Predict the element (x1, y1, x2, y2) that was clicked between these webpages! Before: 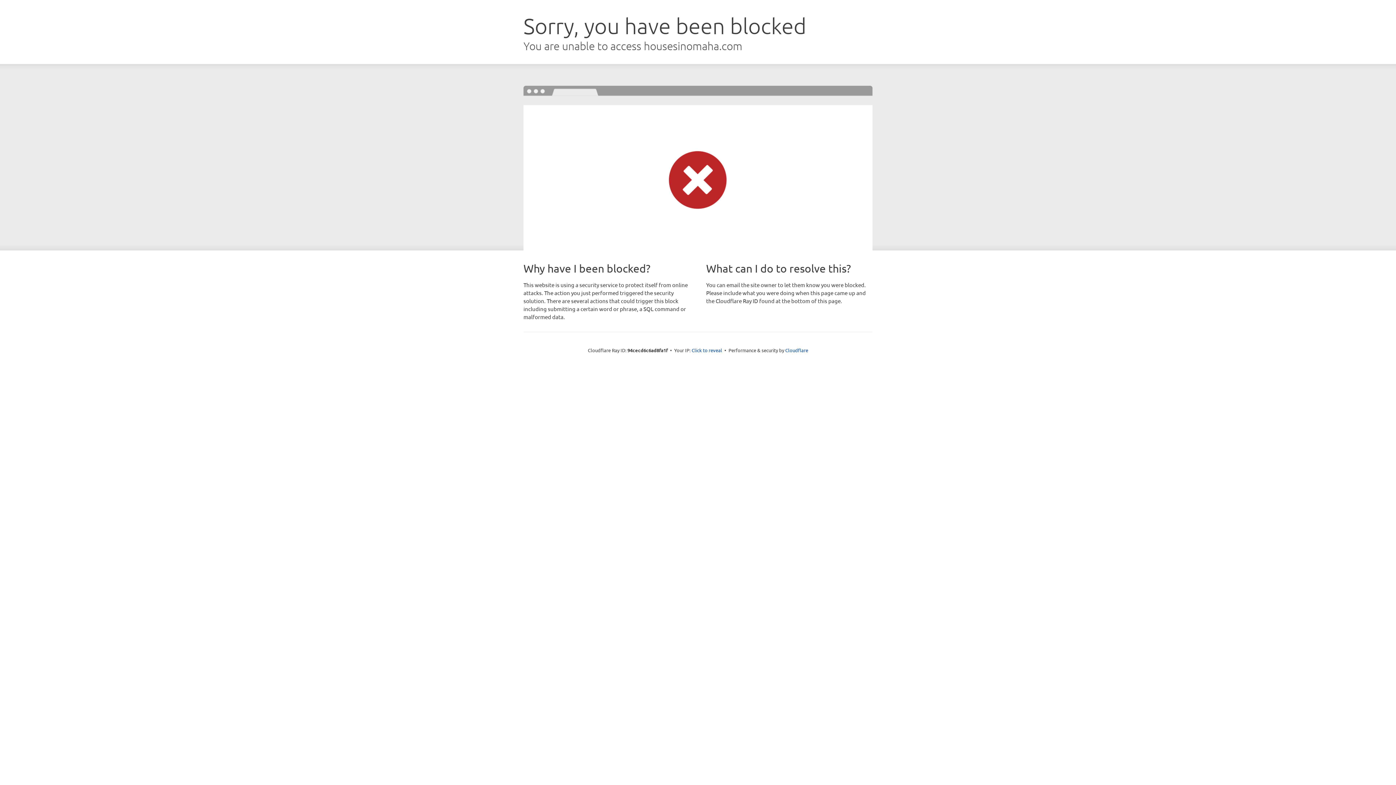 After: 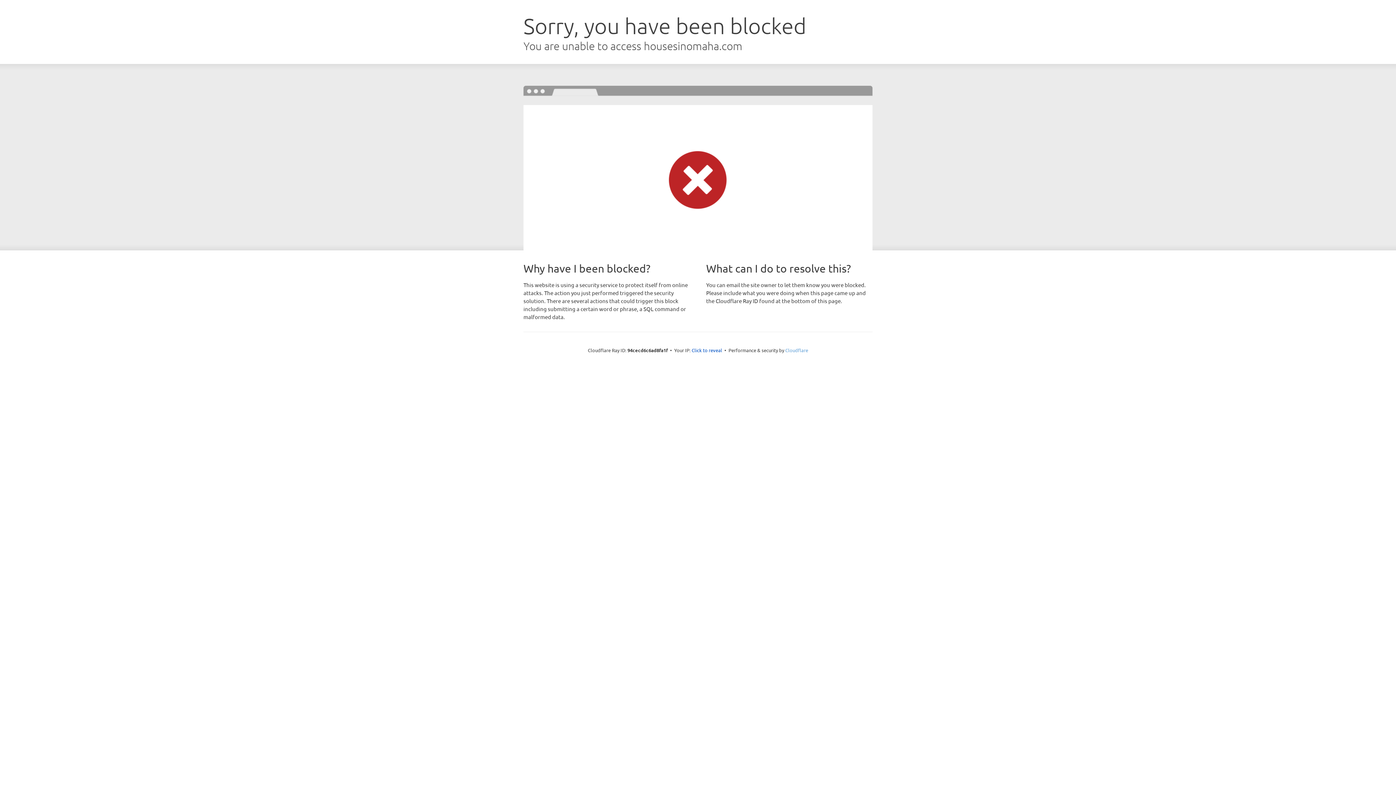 Action: label: Cloudflare bbox: (785, 347, 808, 353)